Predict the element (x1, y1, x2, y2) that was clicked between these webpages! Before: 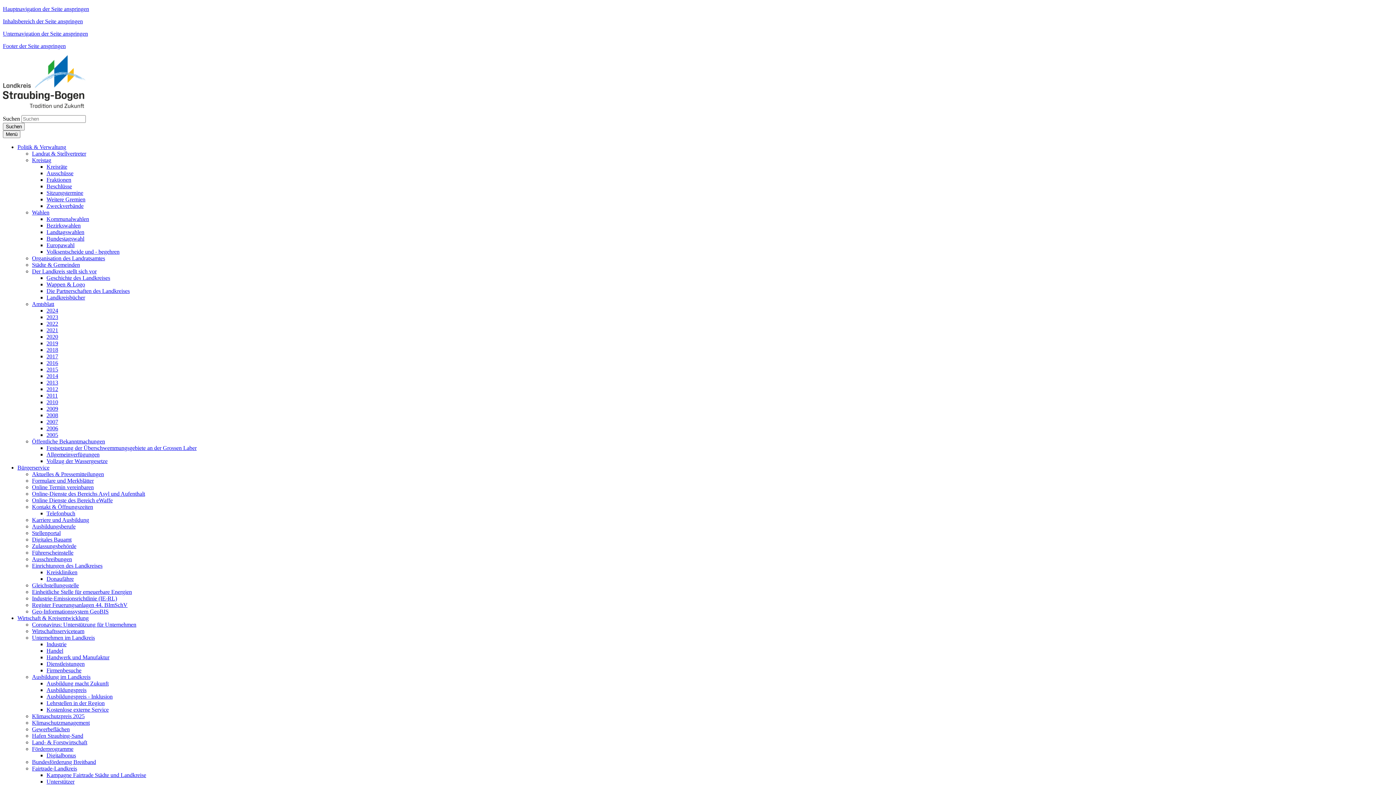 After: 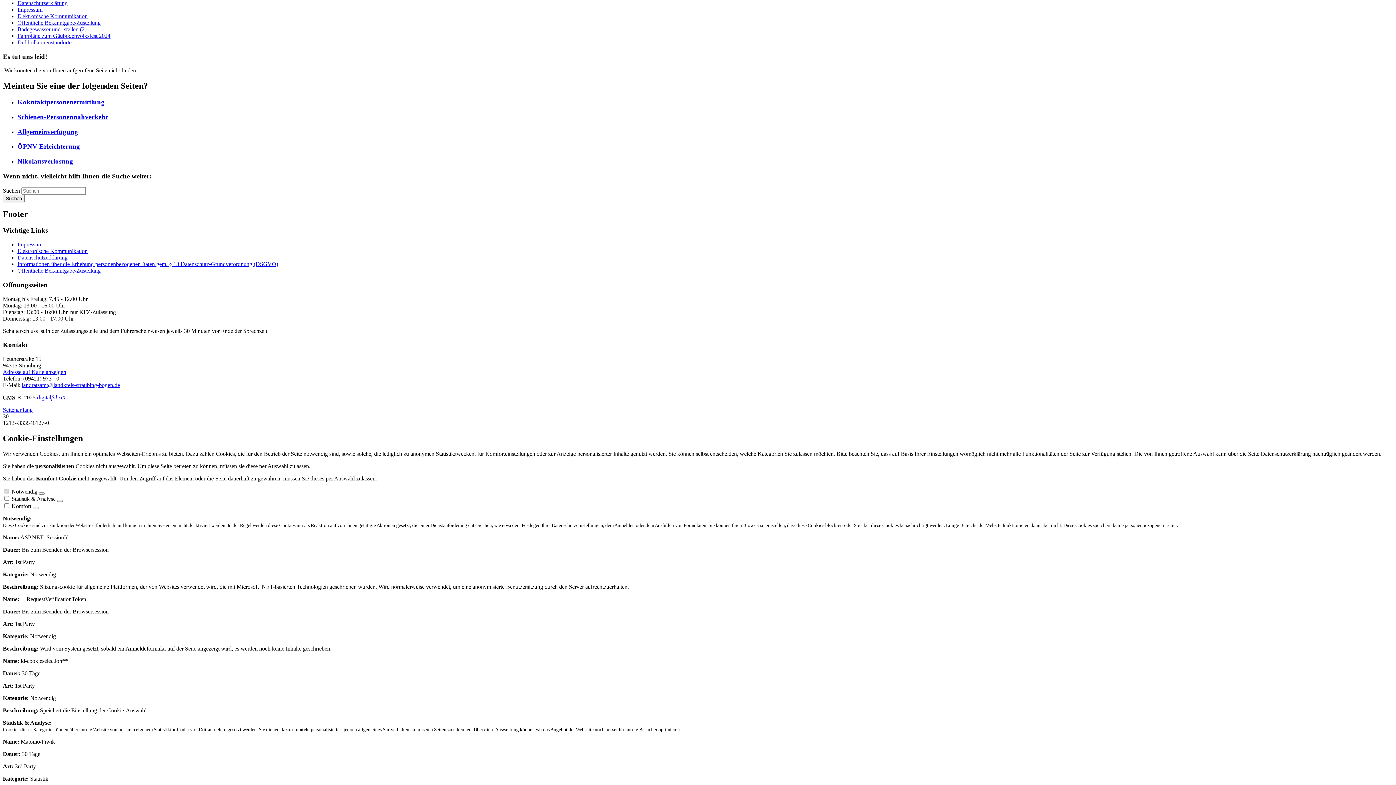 Action: label: Unternavigation der Seite anspringen bbox: (2, 30, 88, 36)